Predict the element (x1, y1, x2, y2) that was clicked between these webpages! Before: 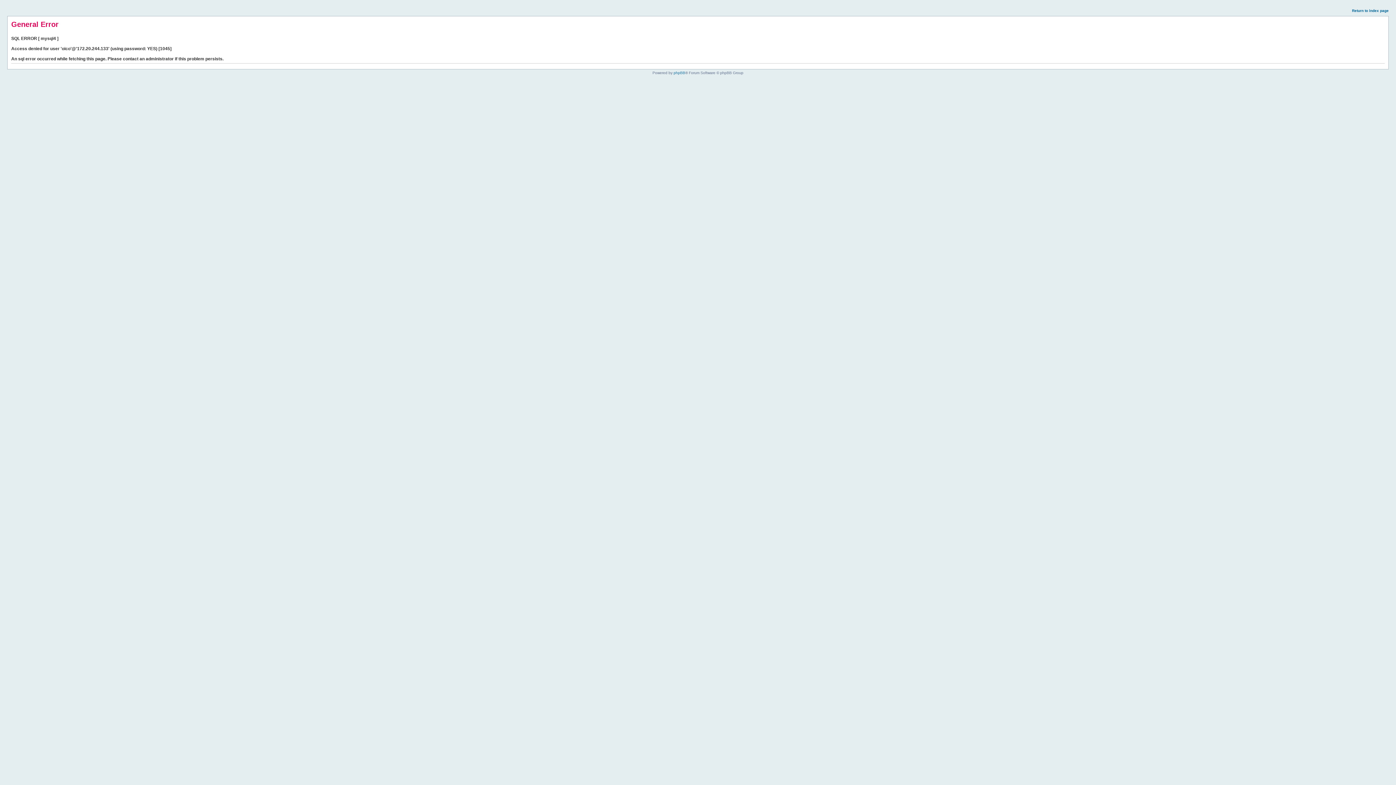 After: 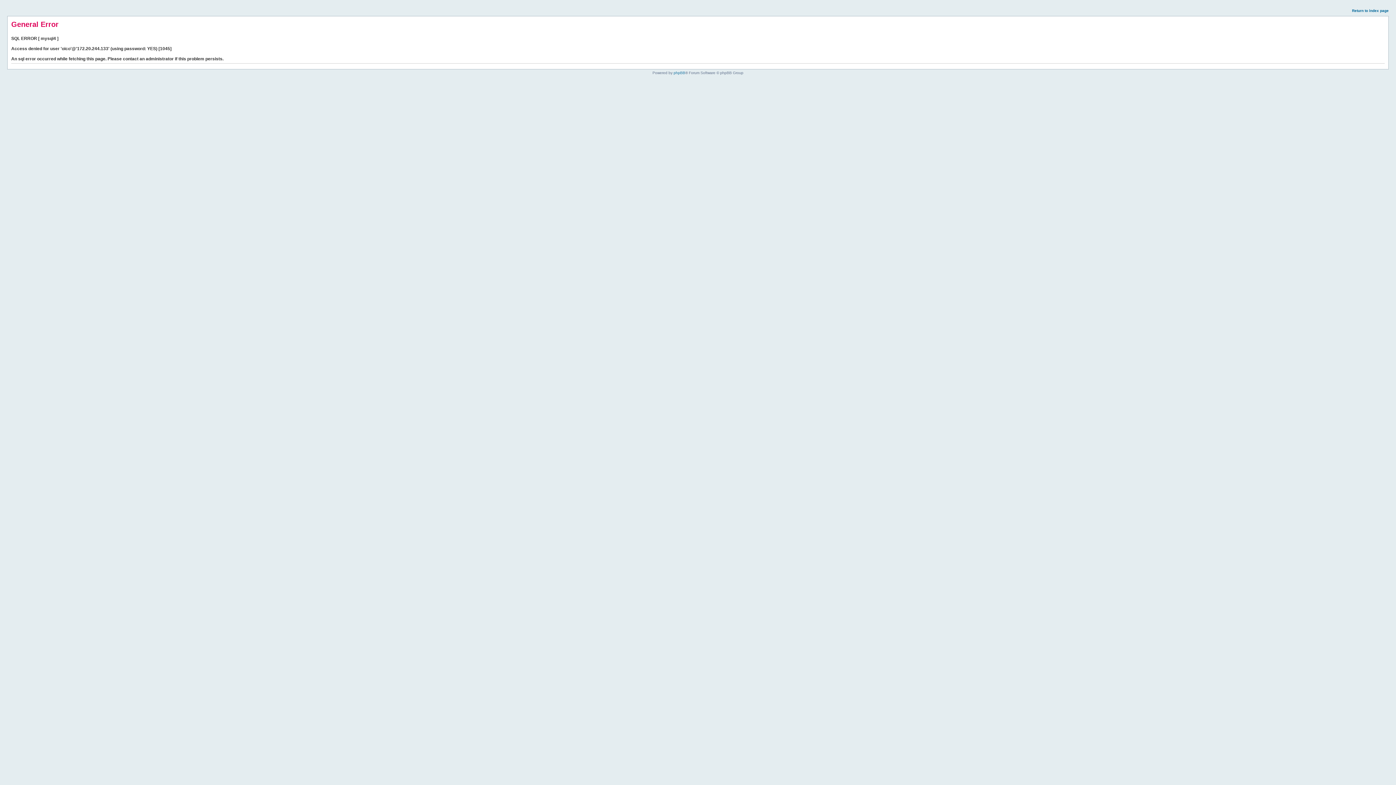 Action: label: Return to index page bbox: (1352, 8, 1389, 12)